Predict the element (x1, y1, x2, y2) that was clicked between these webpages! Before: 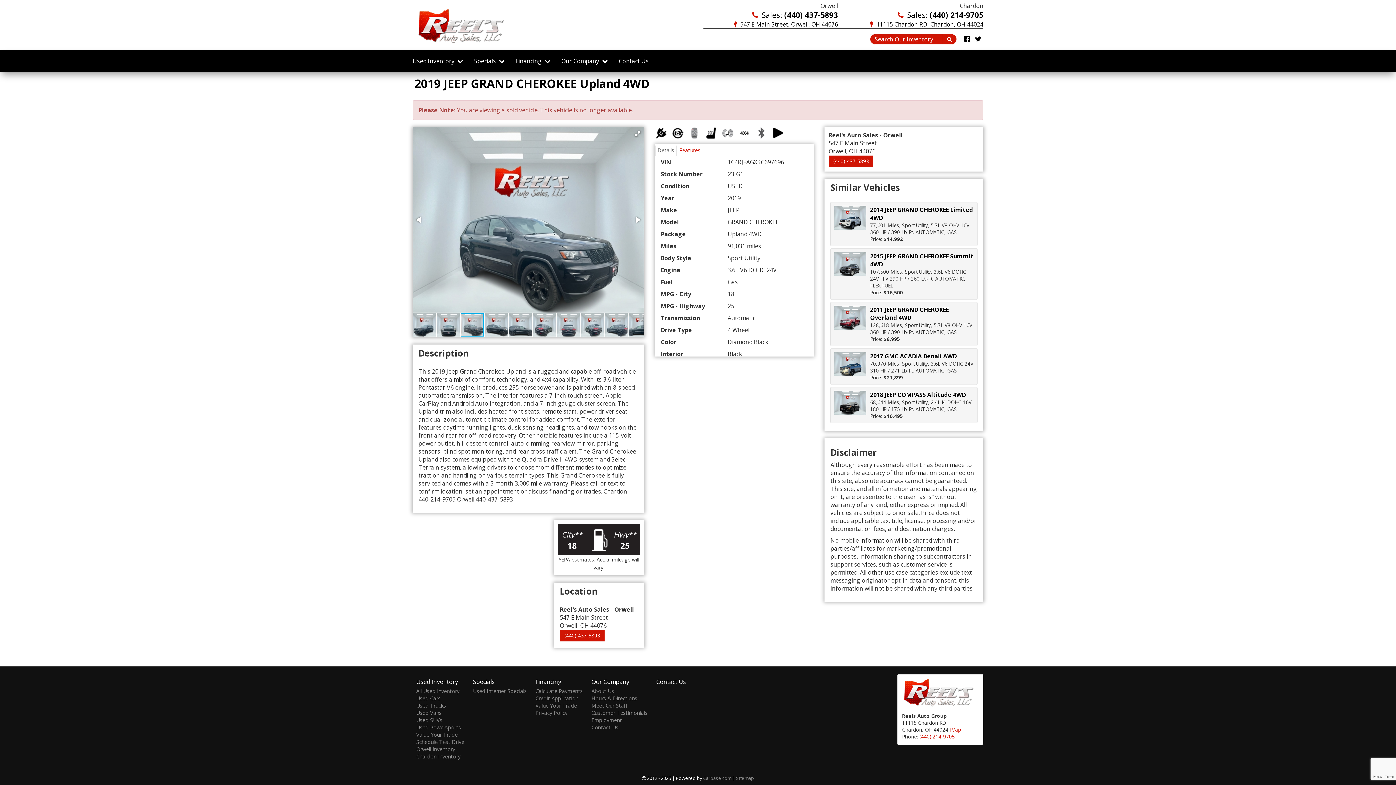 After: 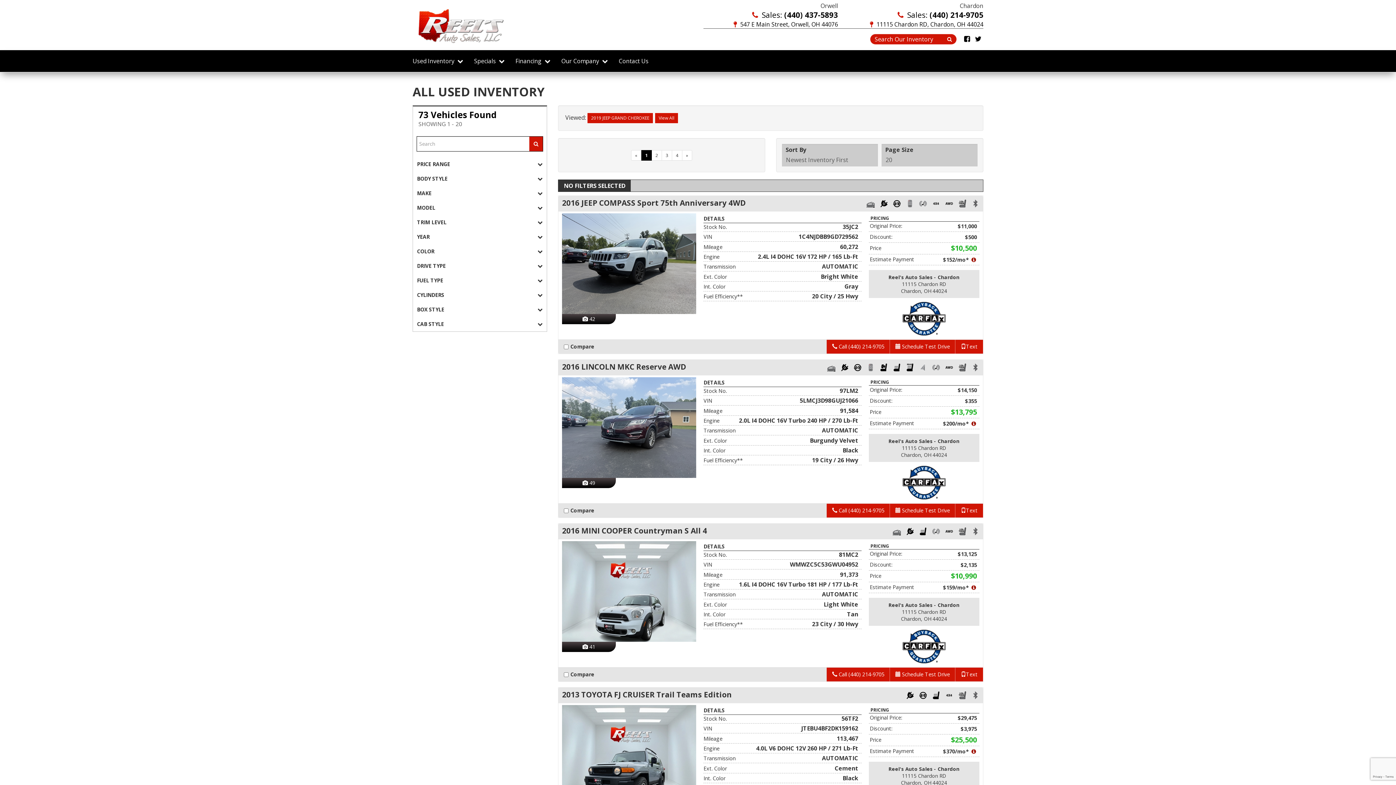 Action: bbox: (416, 688, 459, 694) label: All Used Inventory